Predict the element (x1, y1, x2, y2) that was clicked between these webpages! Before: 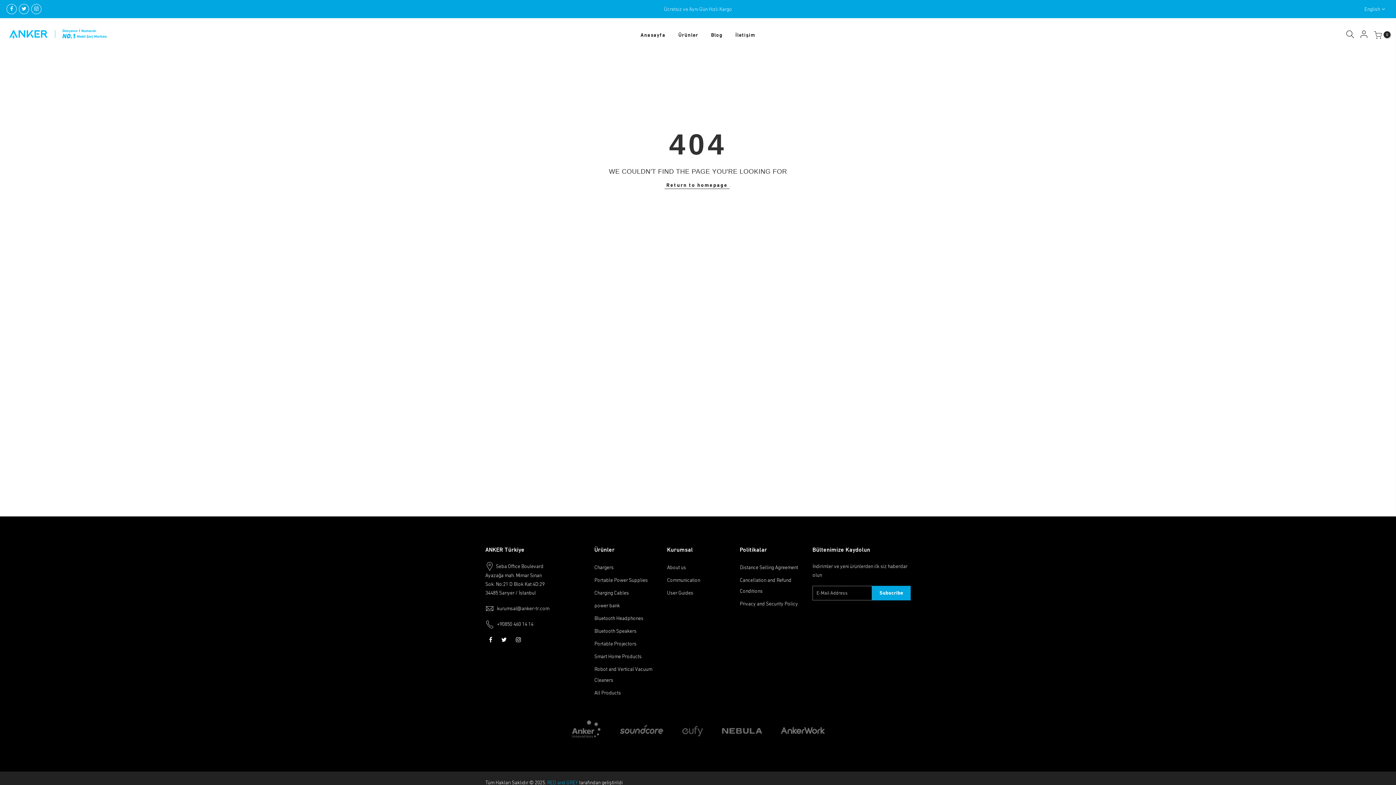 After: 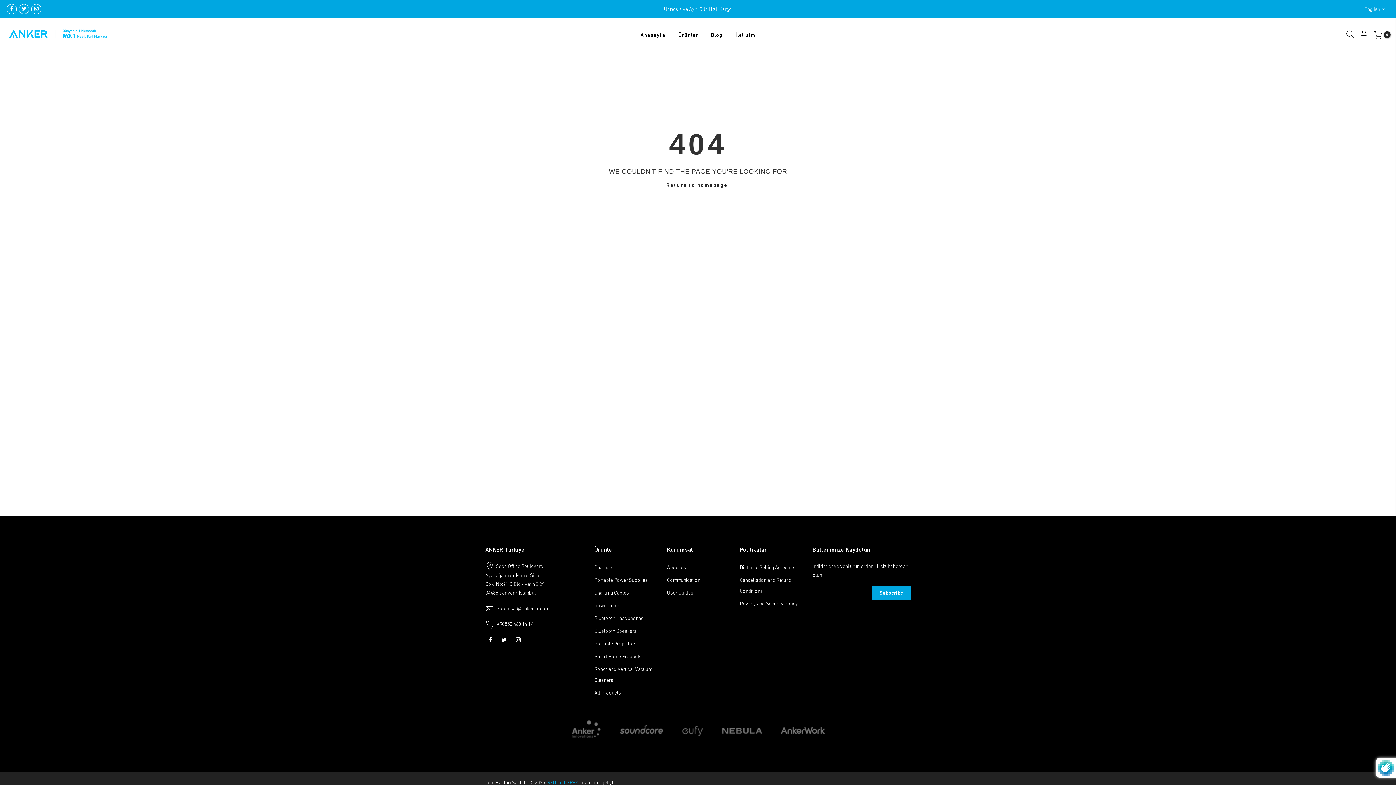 Action: label: Subscribe bbox: (872, 586, 910, 600)